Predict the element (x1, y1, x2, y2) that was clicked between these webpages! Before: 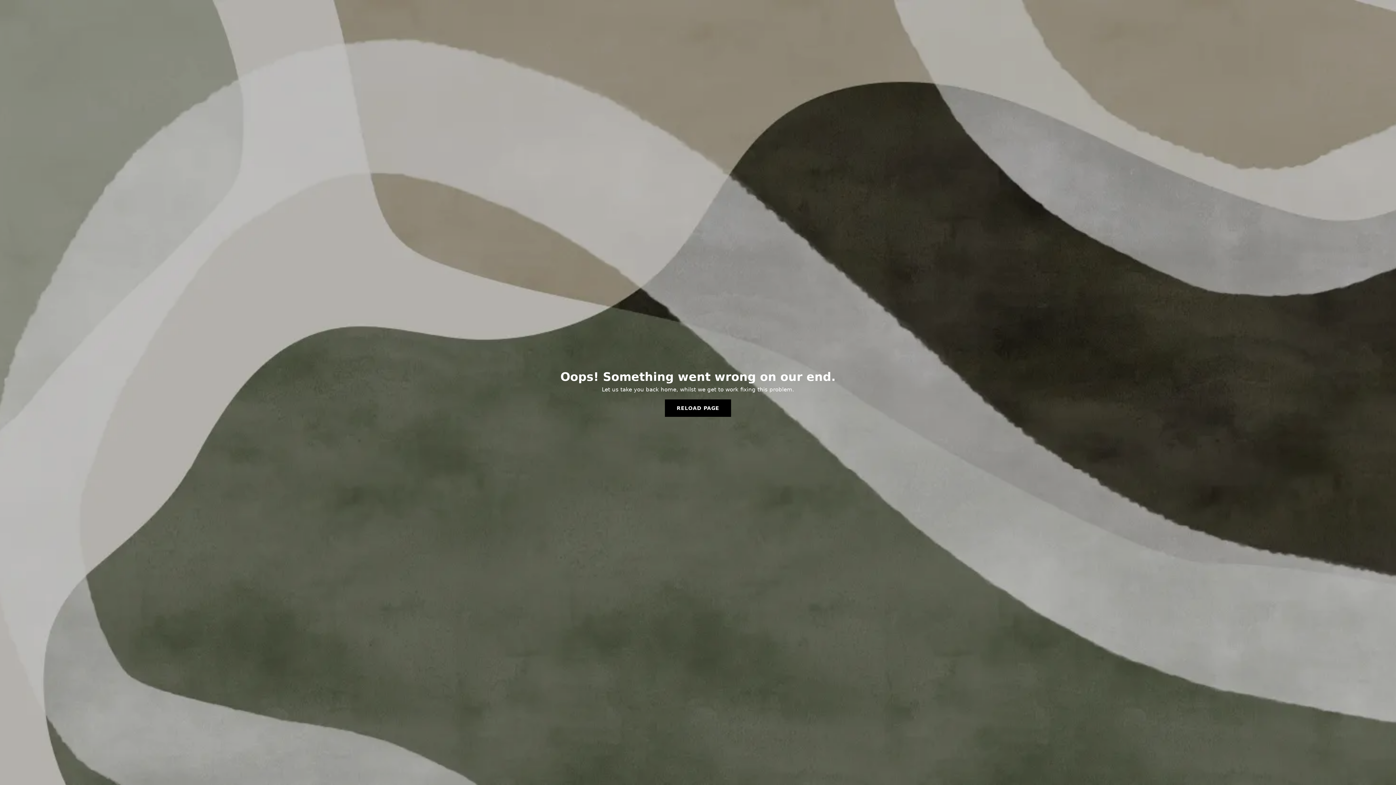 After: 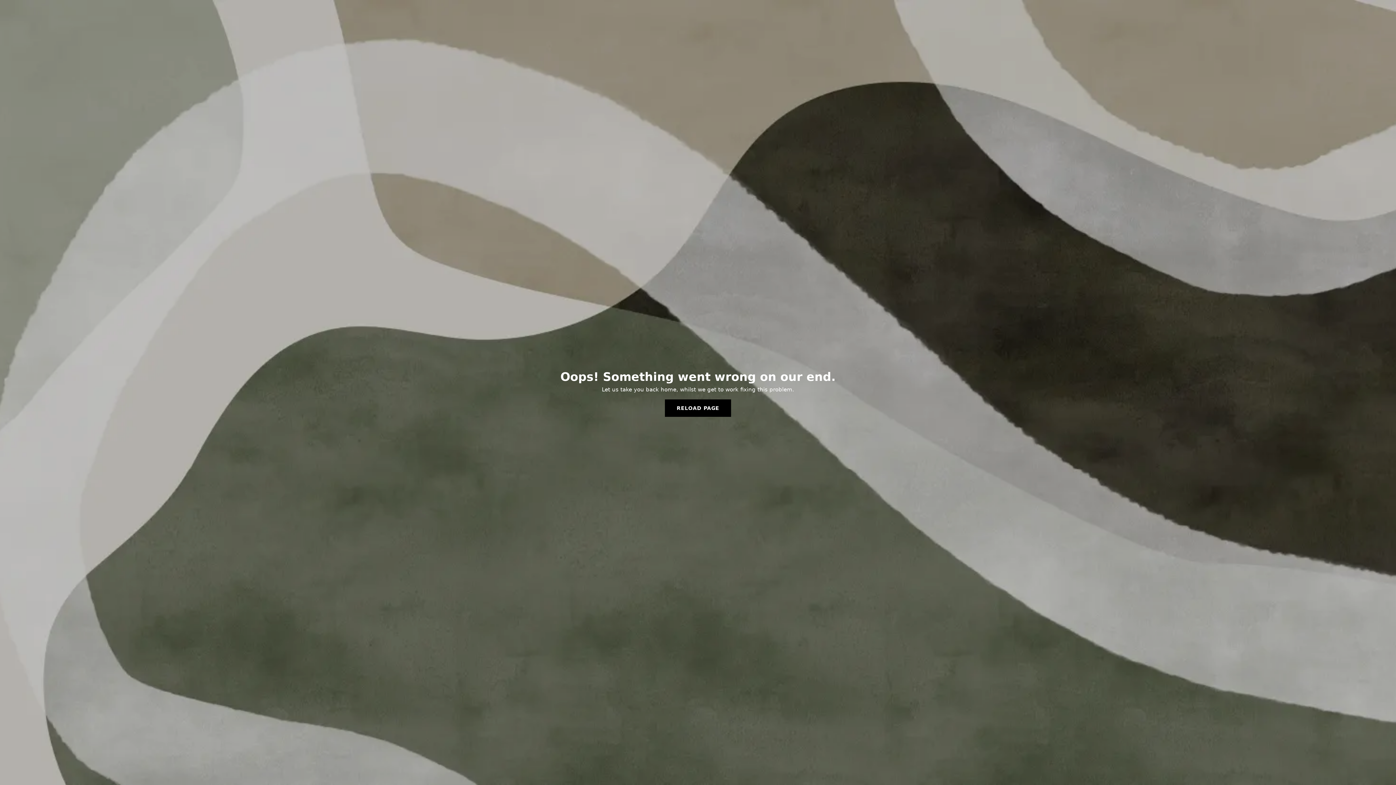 Action: label: RELOAD PAGE bbox: (665, 399, 731, 417)